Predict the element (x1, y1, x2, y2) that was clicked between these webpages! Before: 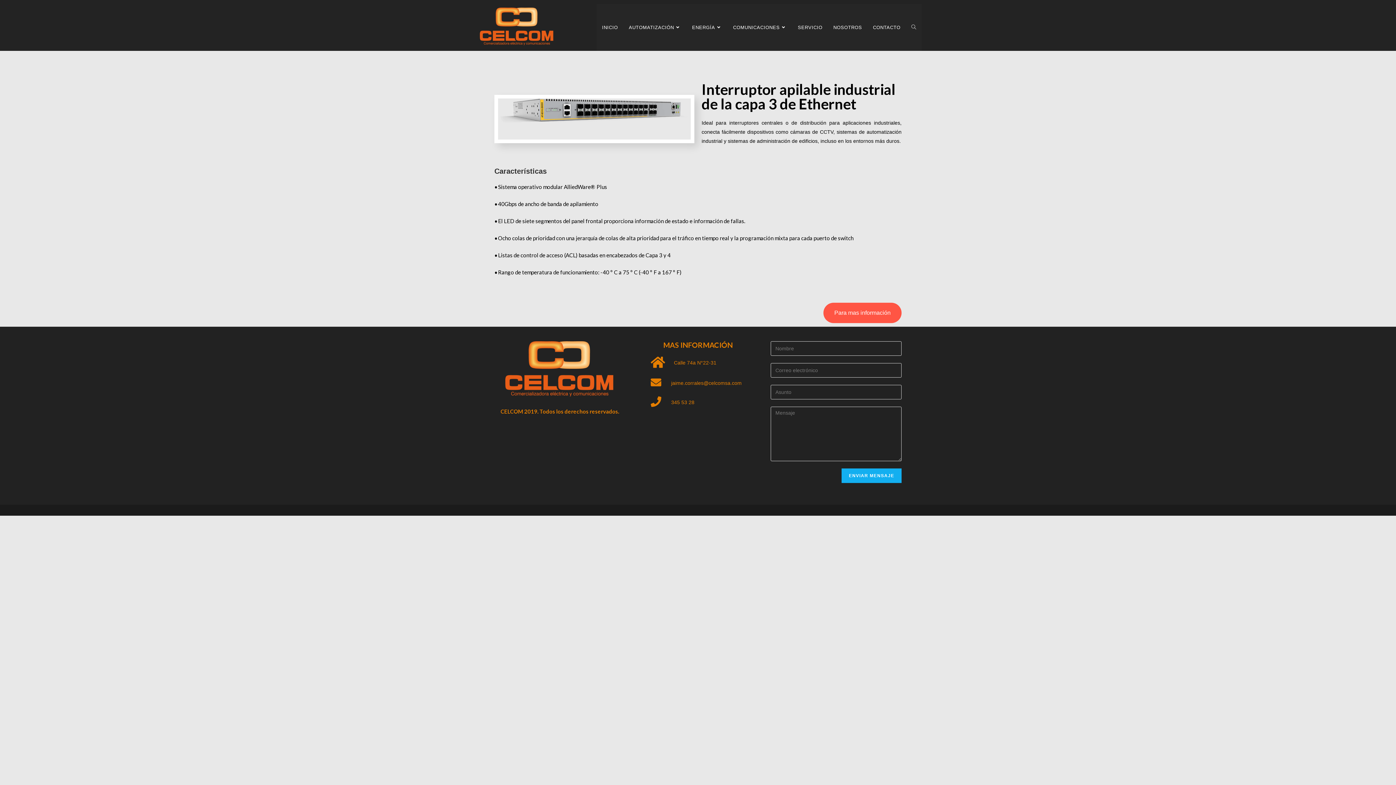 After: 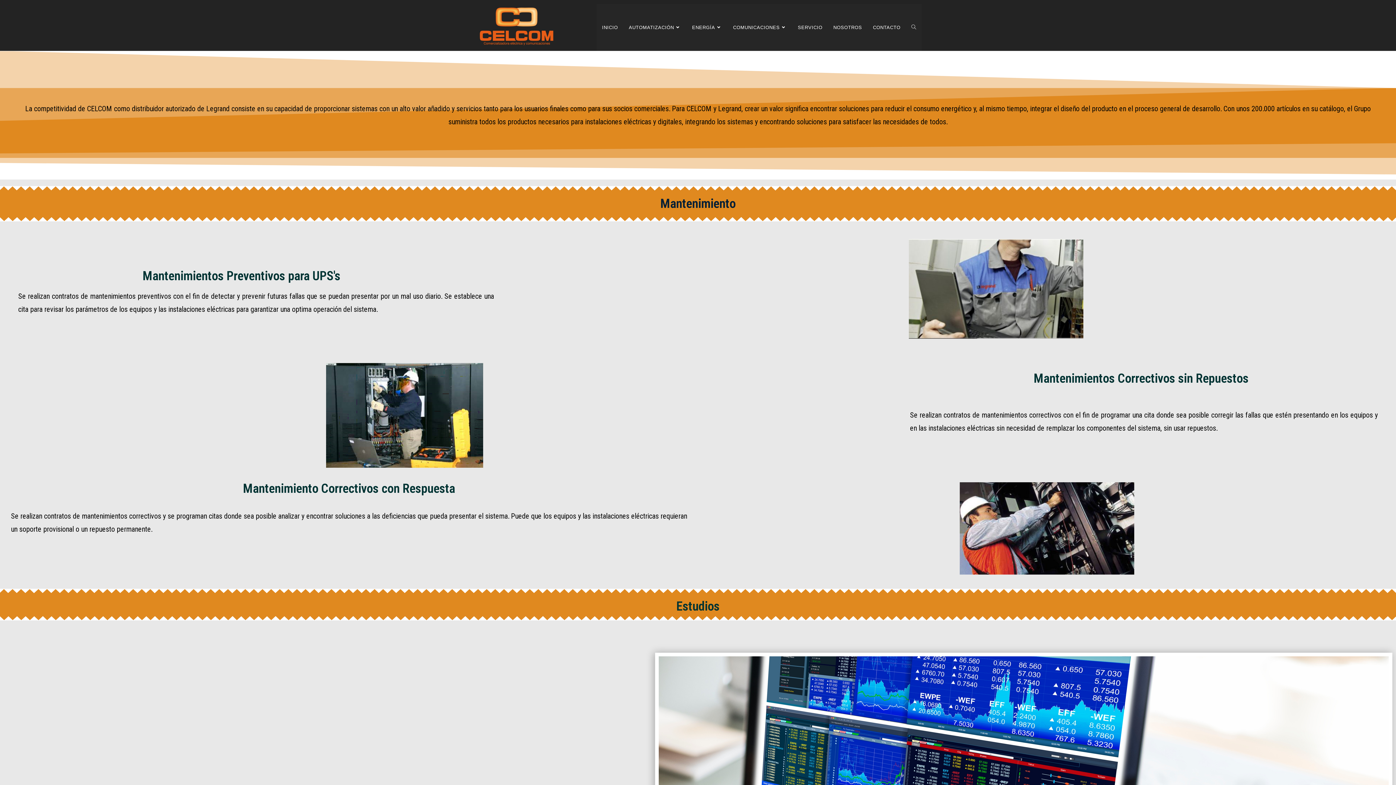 Action: bbox: (792, 4, 828, 50) label: SERVICIO